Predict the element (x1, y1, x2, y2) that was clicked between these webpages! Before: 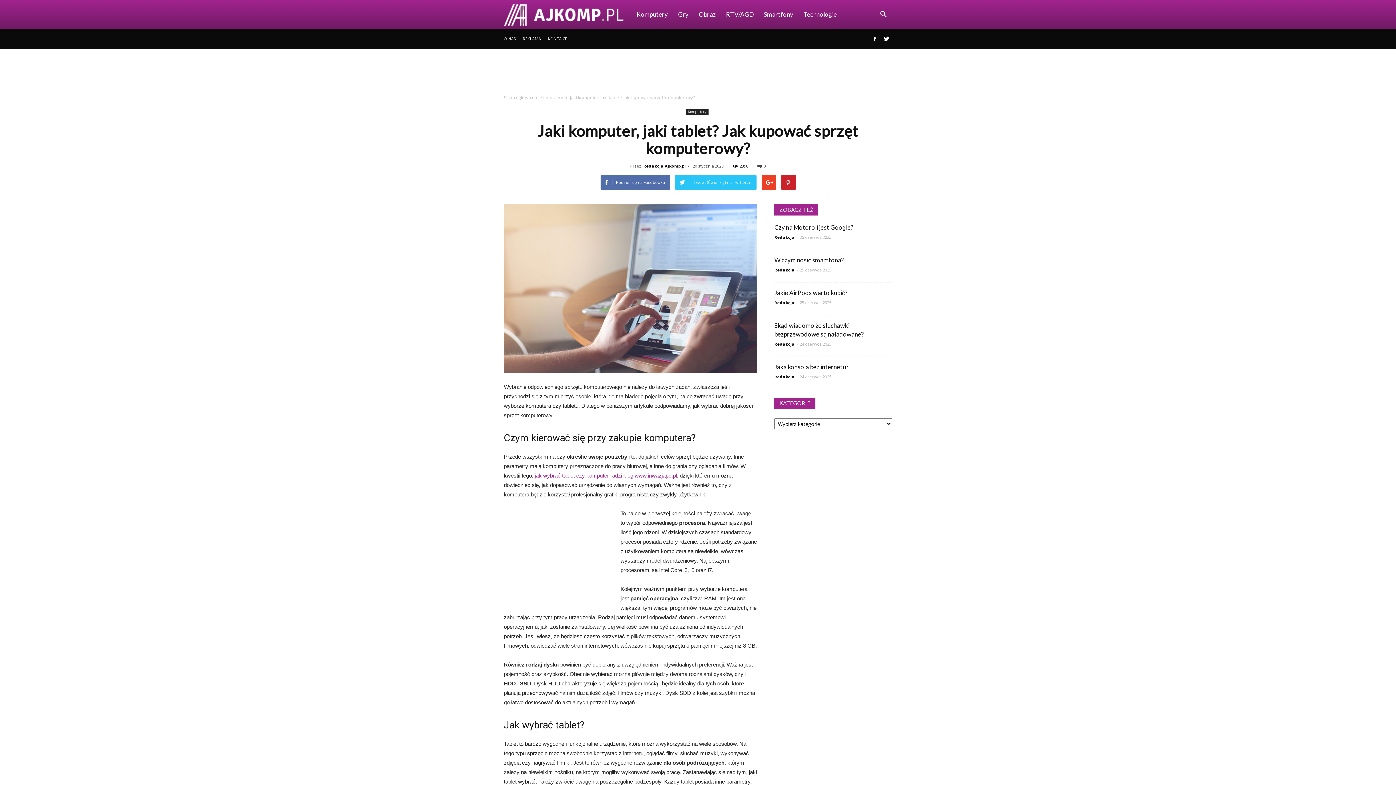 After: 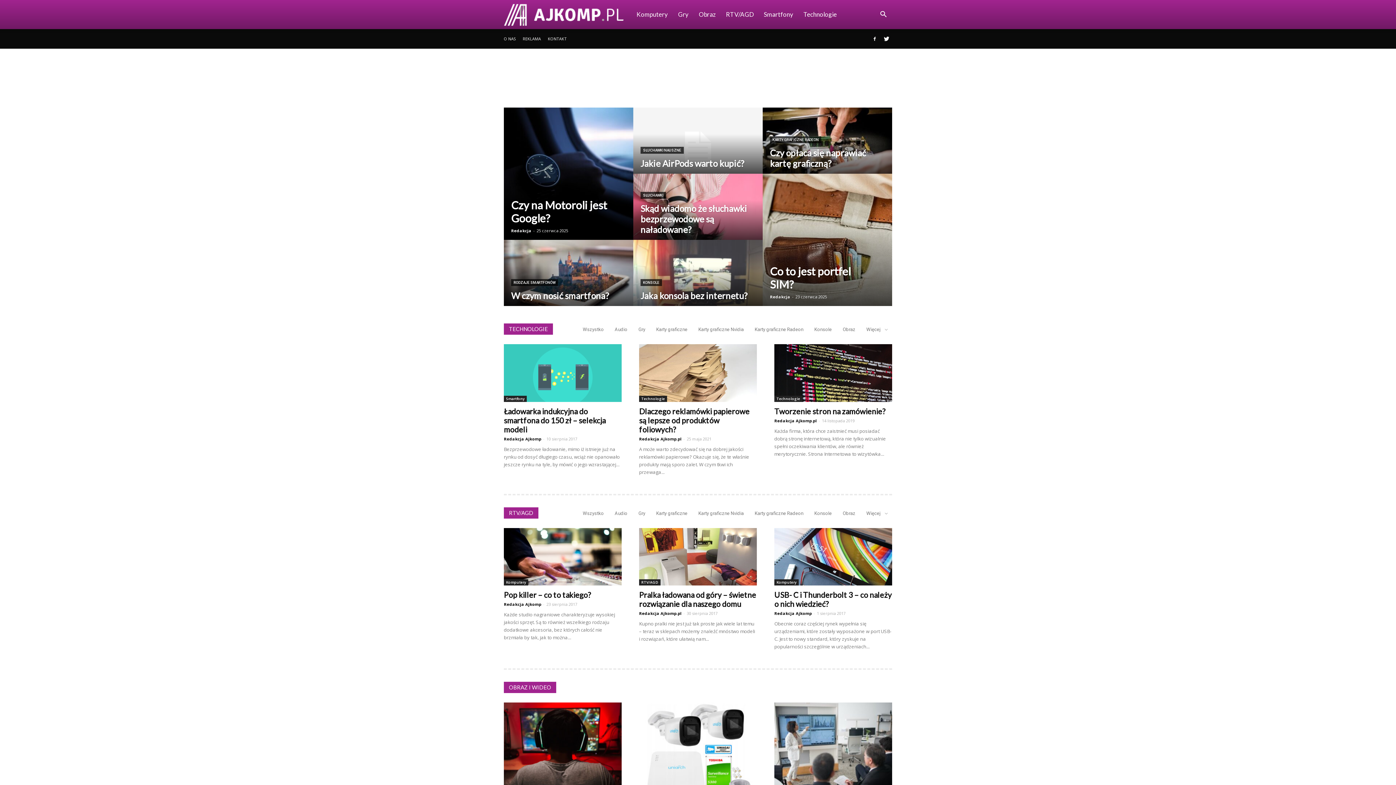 Action: bbox: (504, 10, 631, 17) label: Ajkomp.pl